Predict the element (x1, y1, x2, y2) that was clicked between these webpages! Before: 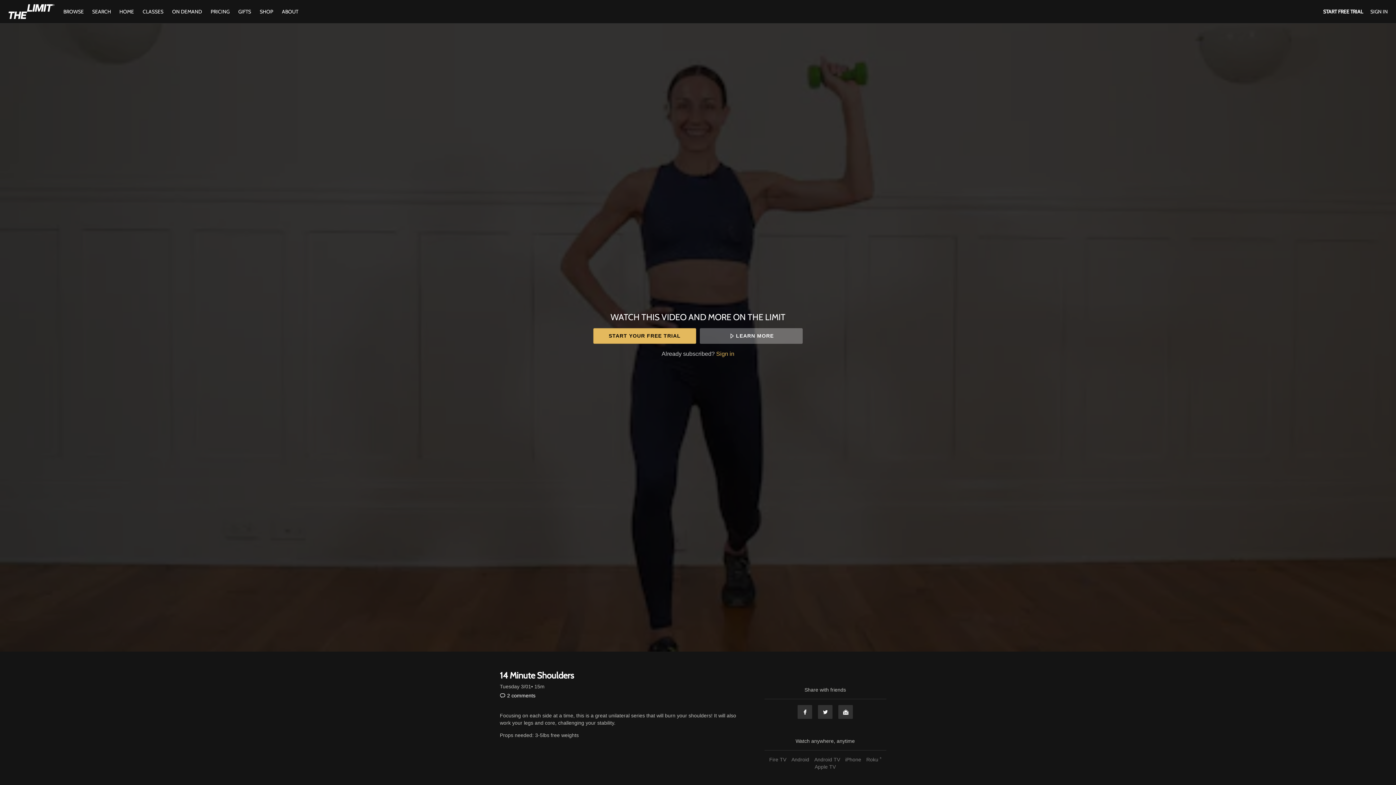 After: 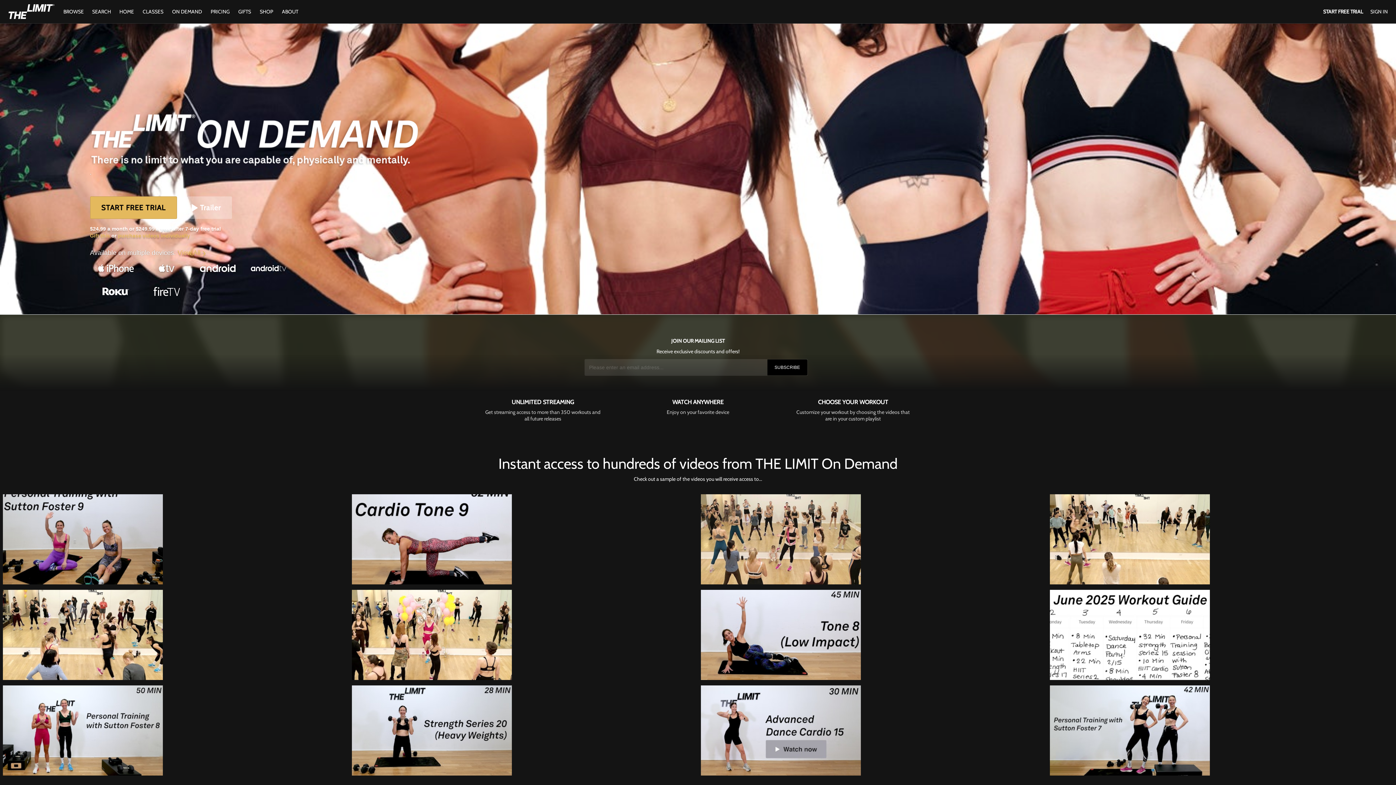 Action: bbox: (8, 4, 54, 19)